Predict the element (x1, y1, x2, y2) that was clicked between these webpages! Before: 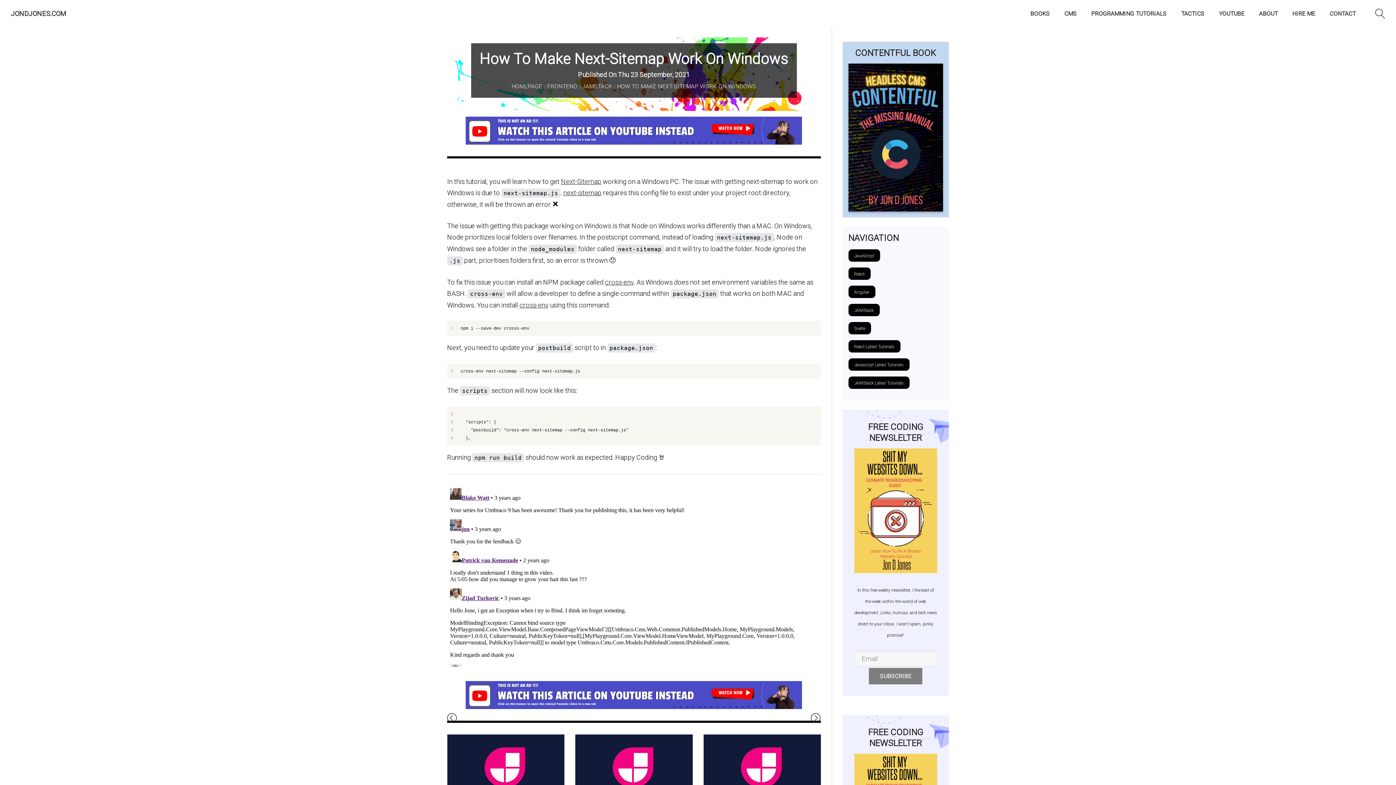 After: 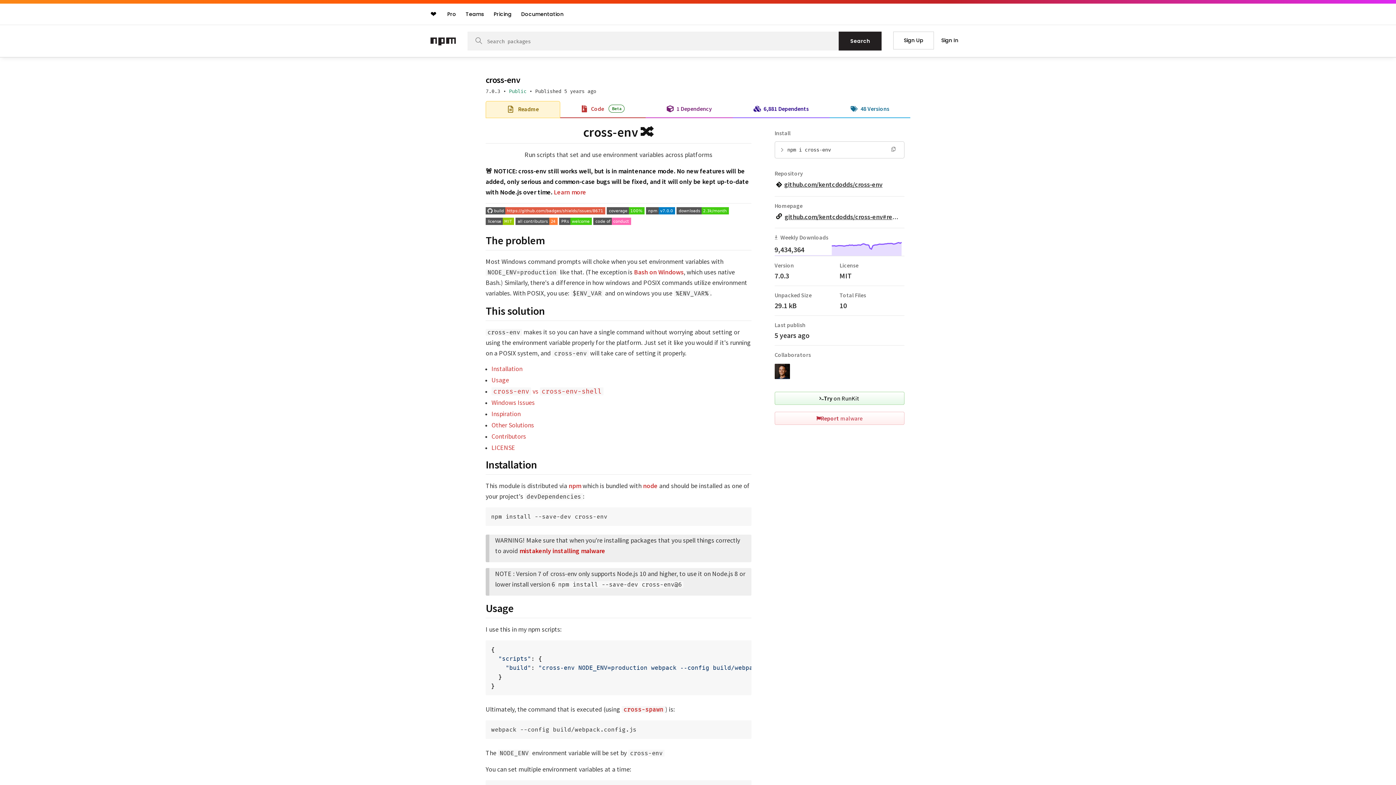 Action: label: cross-env bbox: (519, 301, 548, 309)